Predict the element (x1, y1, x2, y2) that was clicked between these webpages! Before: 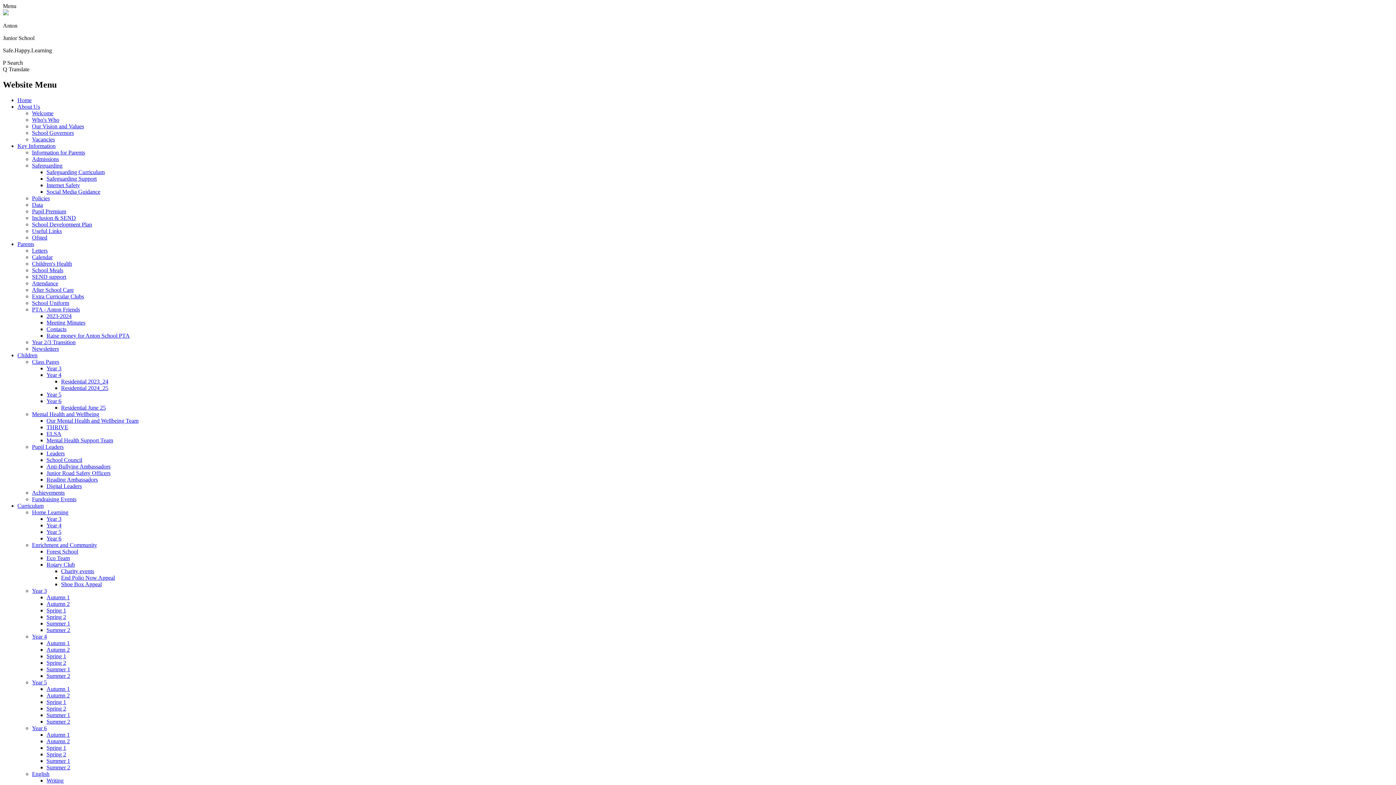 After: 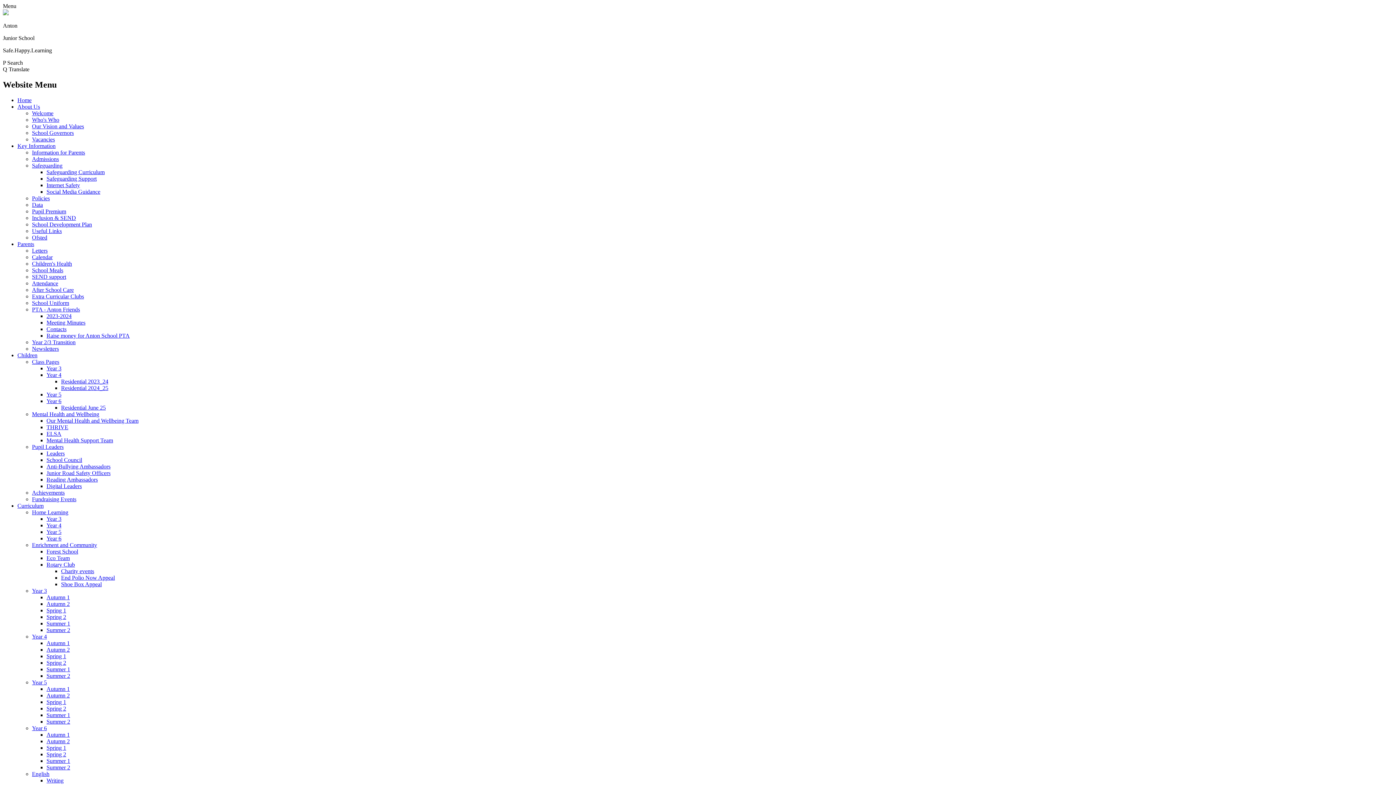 Action: bbox: (46, 470, 110, 476) label: Junior Road Safety Officers